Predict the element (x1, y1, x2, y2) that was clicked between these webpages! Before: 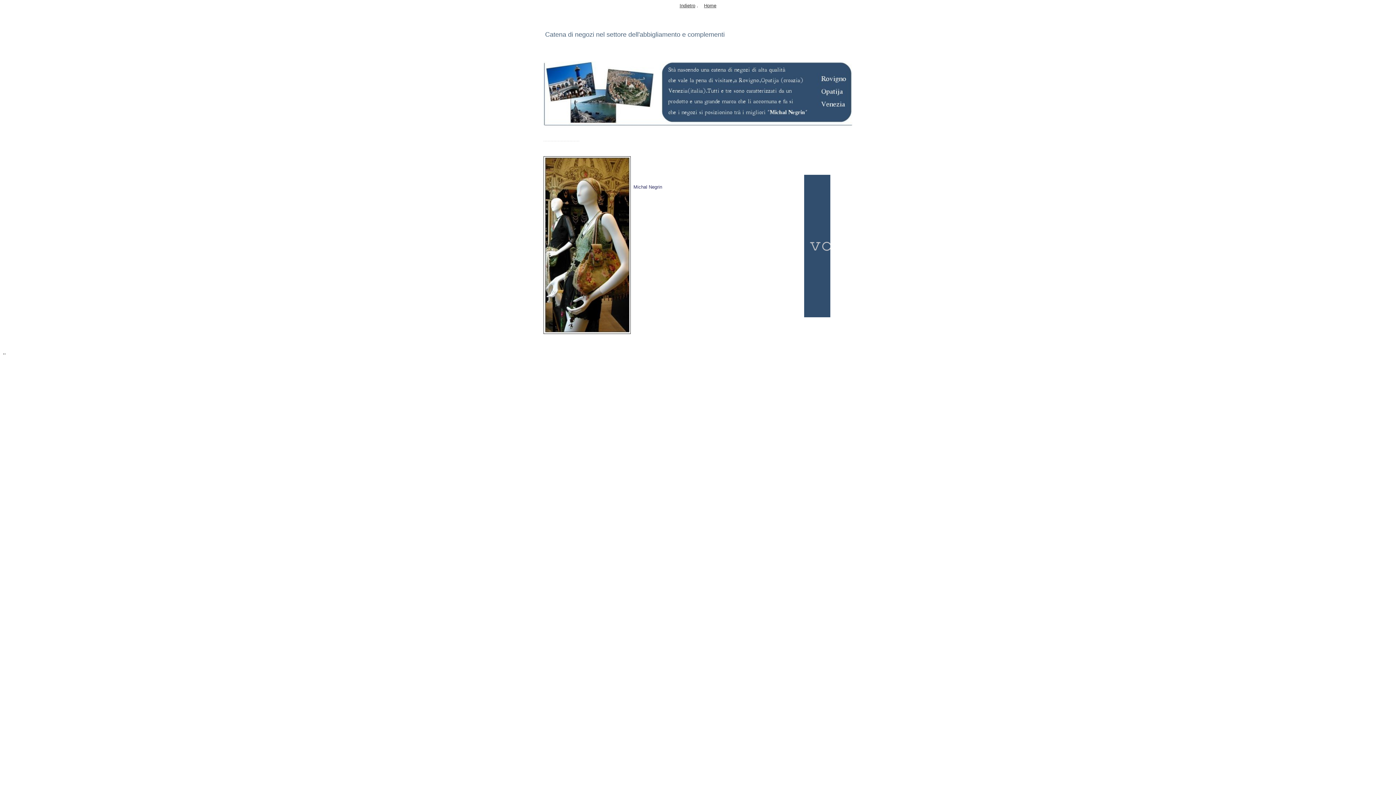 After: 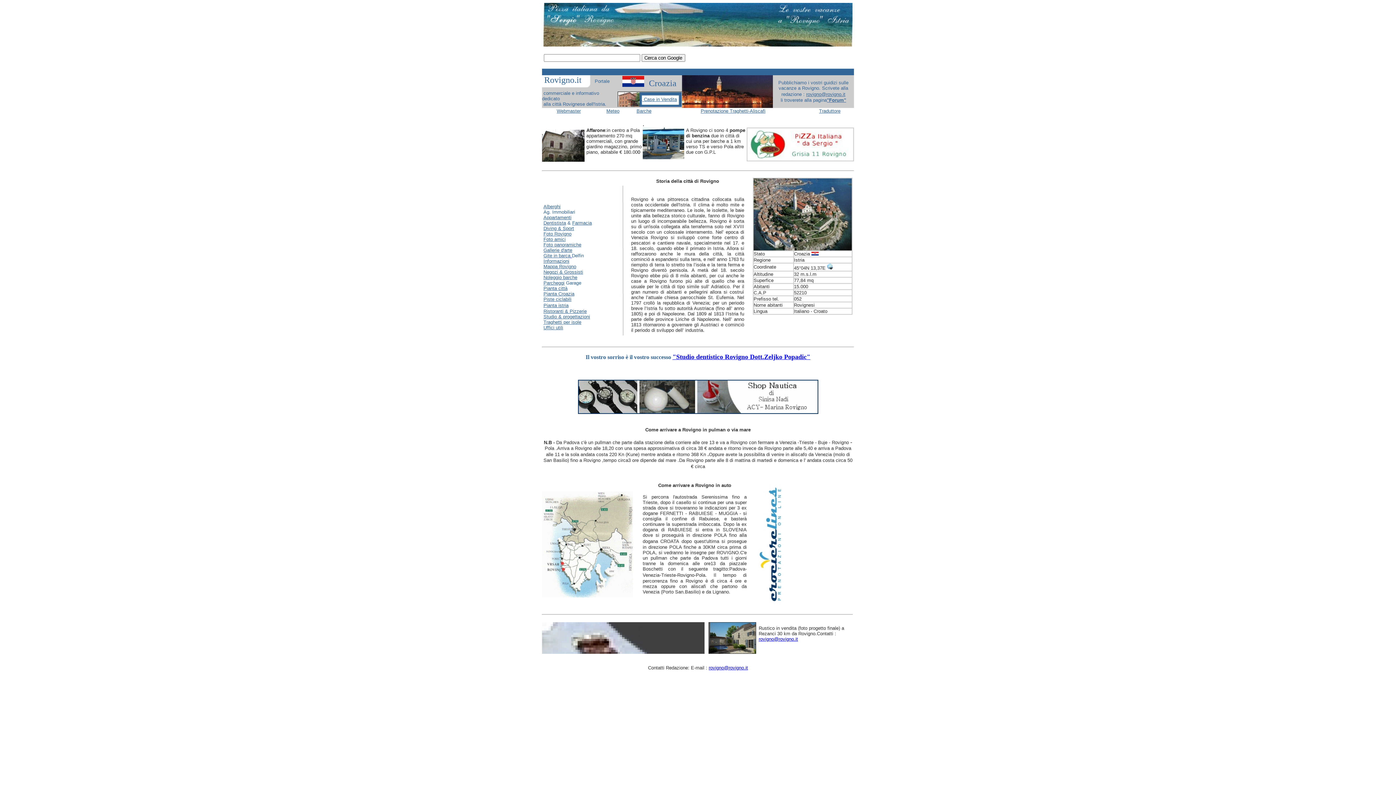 Action: label: Home bbox: (704, 2, 716, 8)